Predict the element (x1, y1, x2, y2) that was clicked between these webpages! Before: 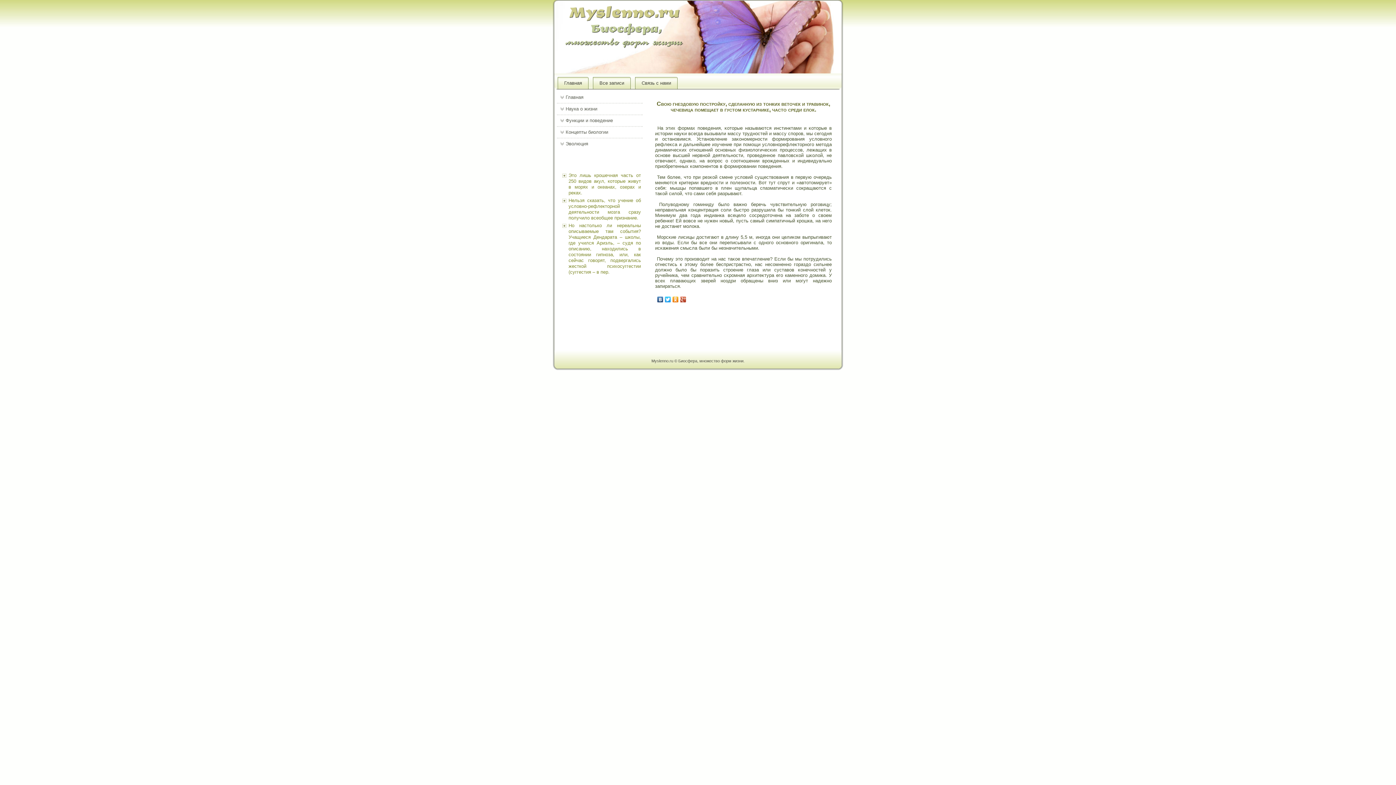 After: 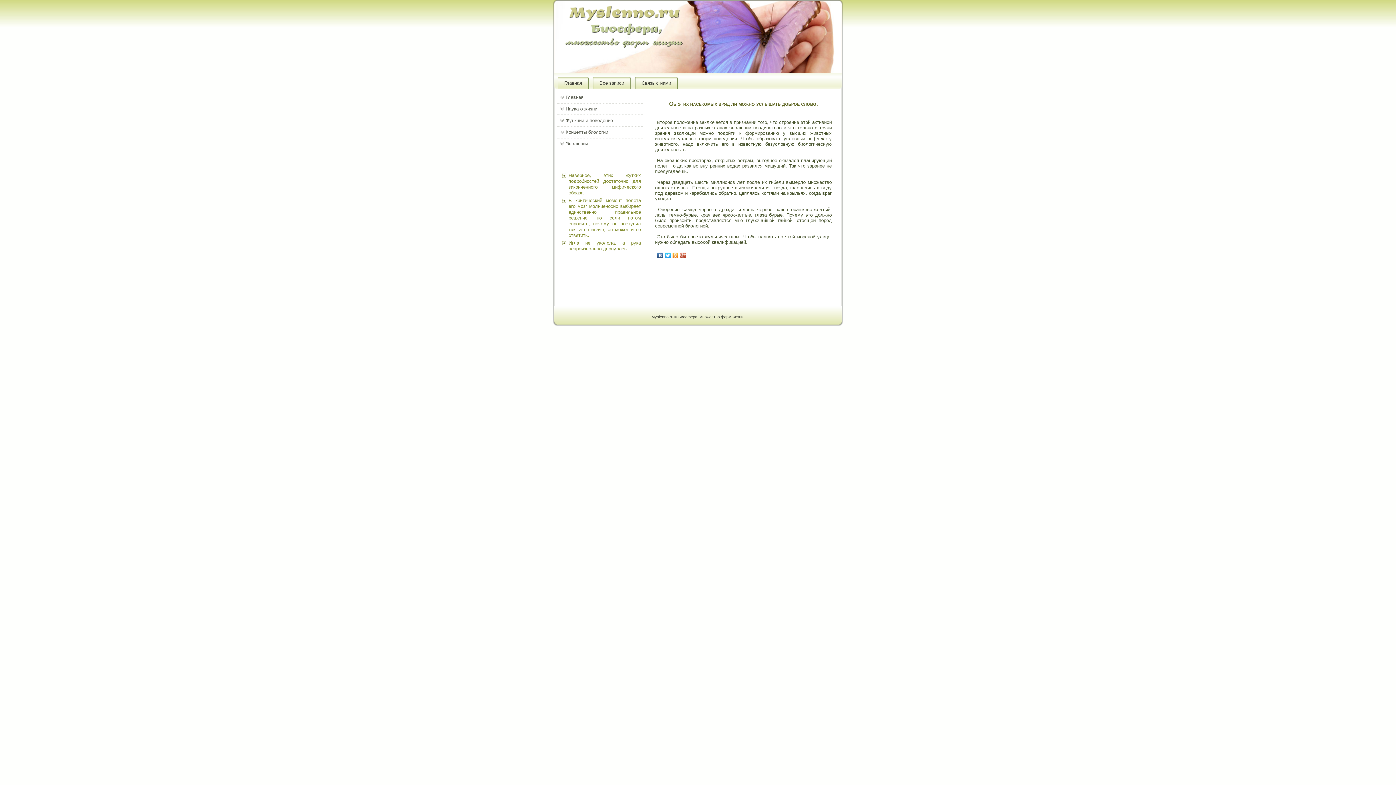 Action: bbox: (557, 126, 642, 137) label: Концепты биологии